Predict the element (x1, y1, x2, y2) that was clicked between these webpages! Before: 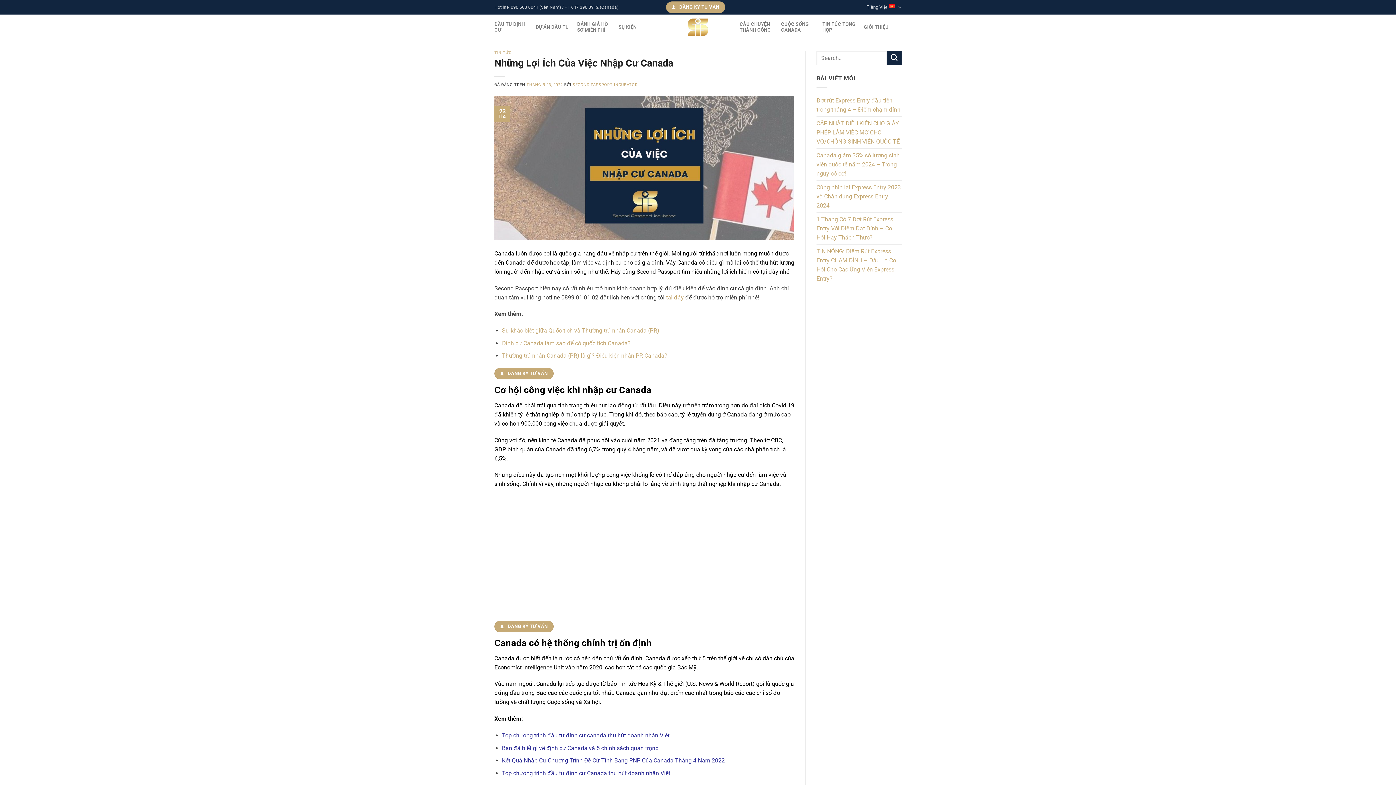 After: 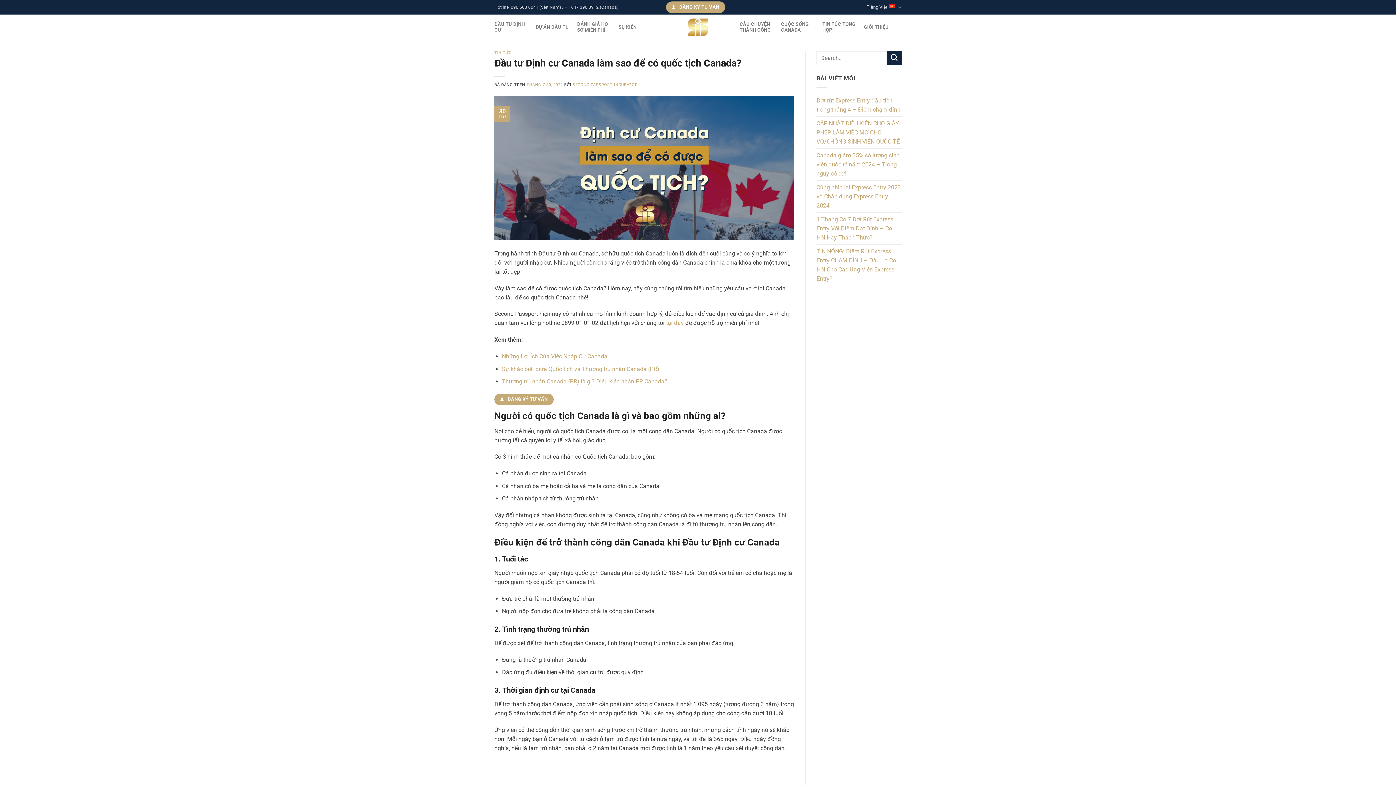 Action: label: Định cư Canada làm sao để có quốc tịch Canada? bbox: (502, 339, 630, 346)